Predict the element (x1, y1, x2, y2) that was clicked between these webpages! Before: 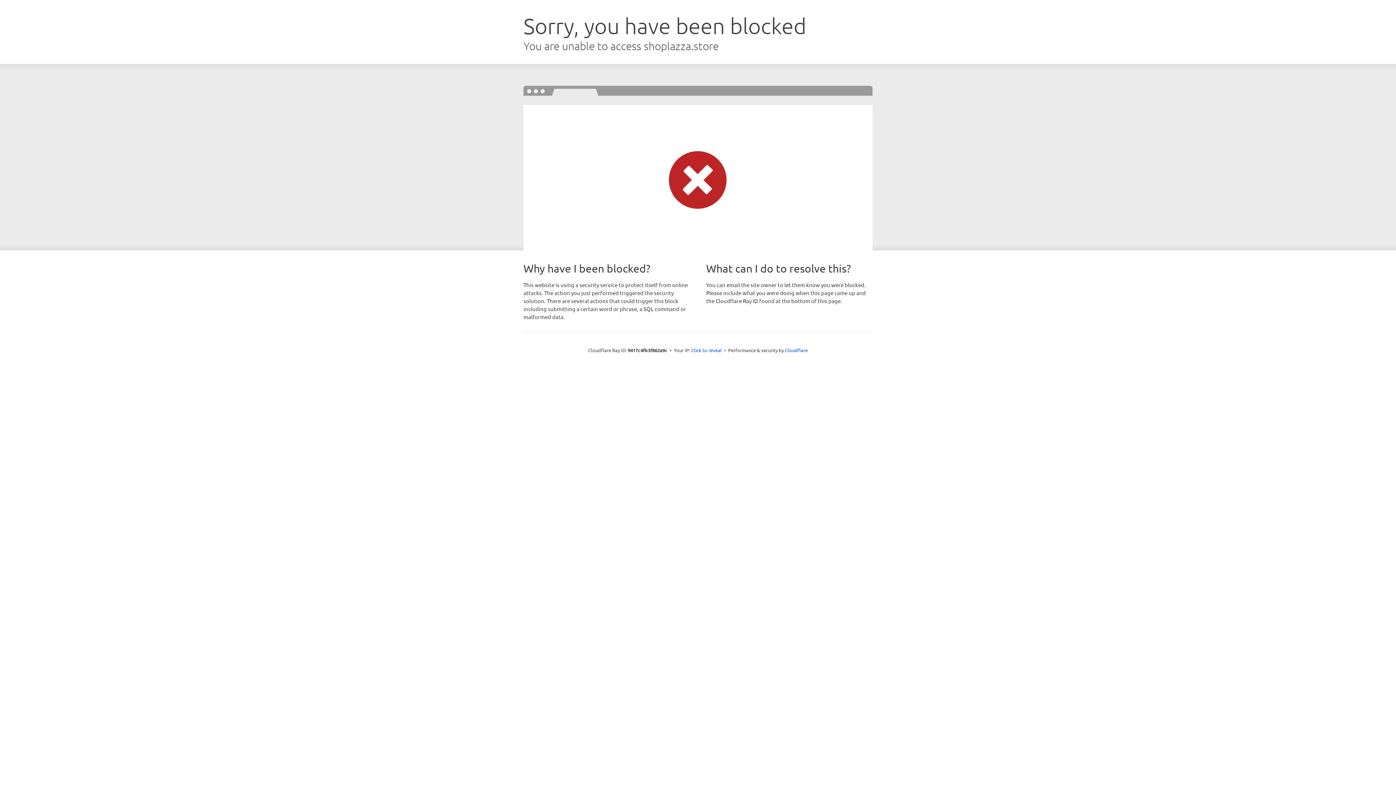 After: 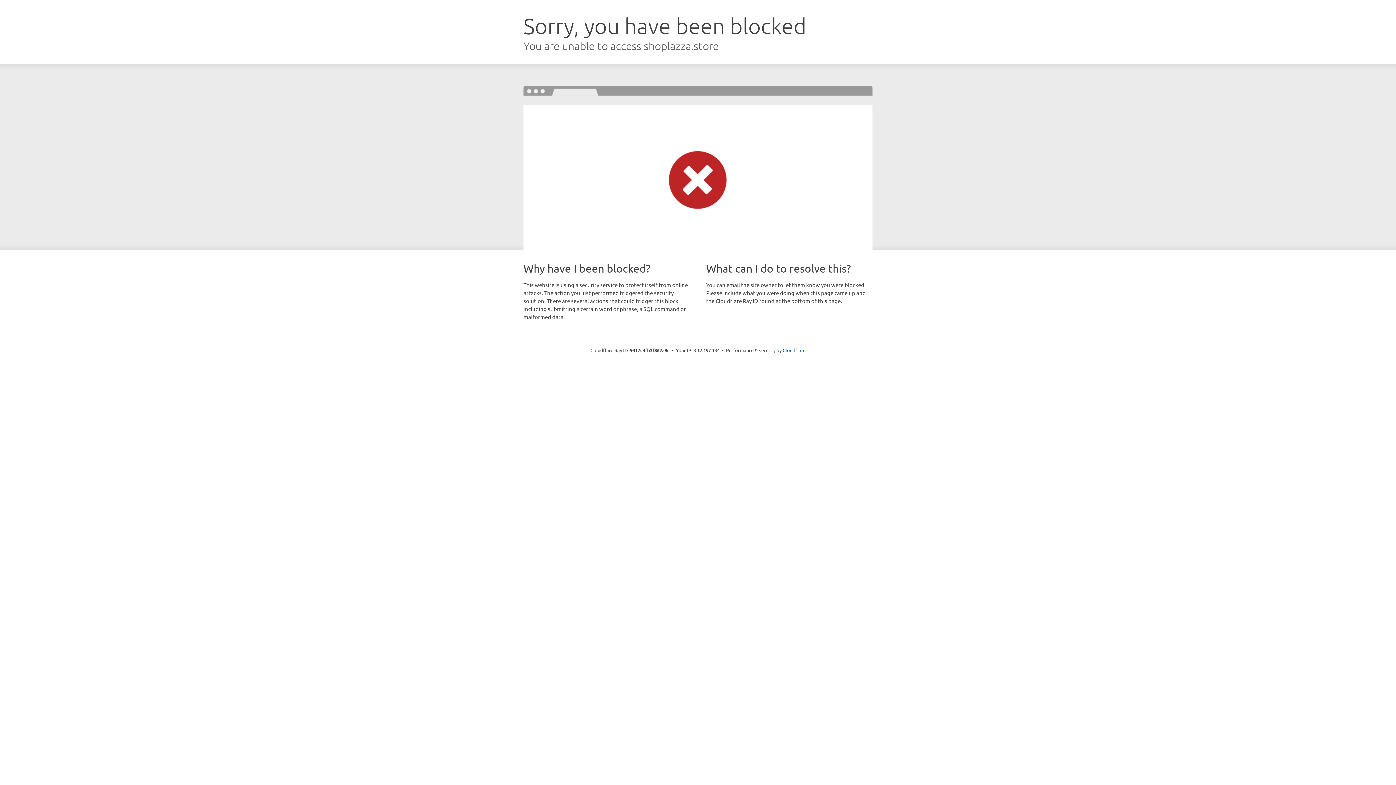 Action: label: Click to reveal bbox: (691, 346, 722, 353)